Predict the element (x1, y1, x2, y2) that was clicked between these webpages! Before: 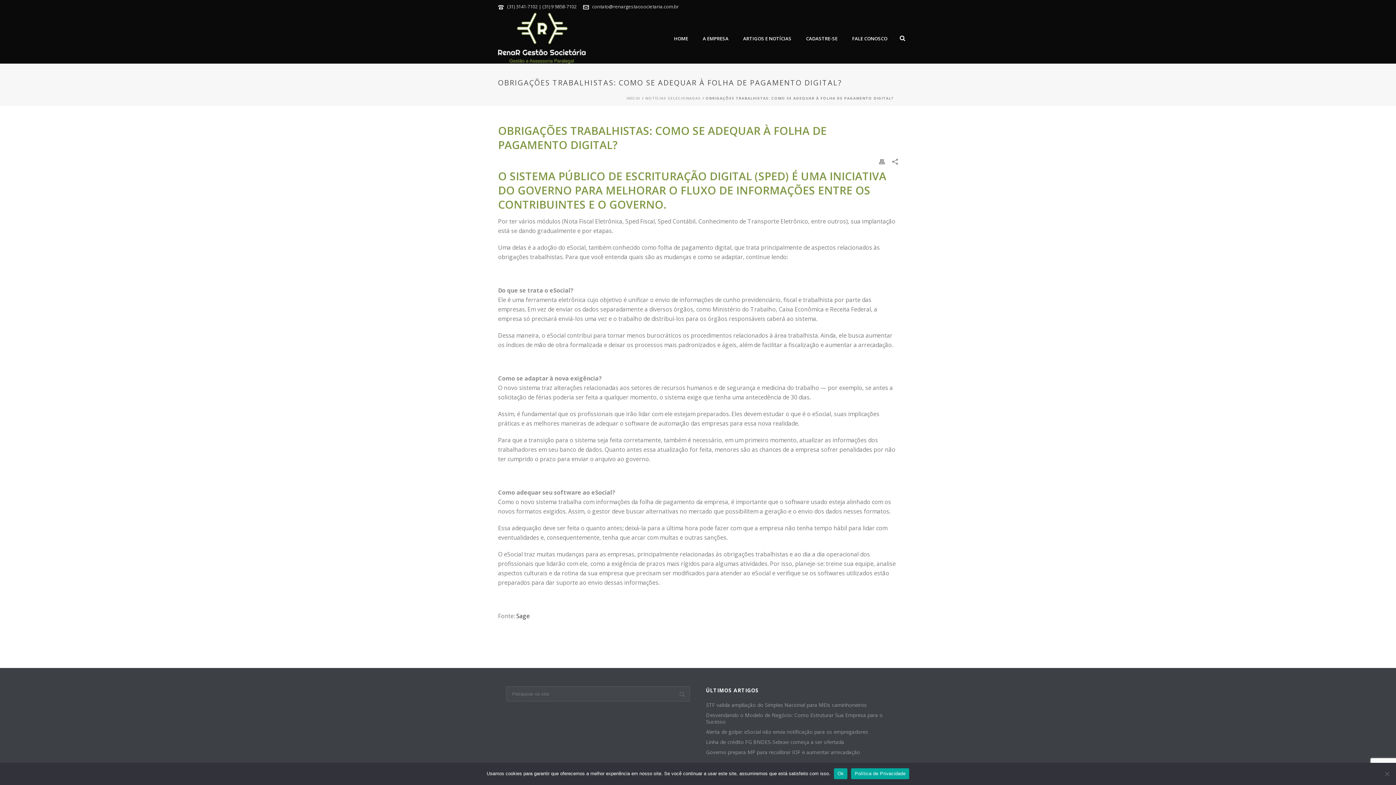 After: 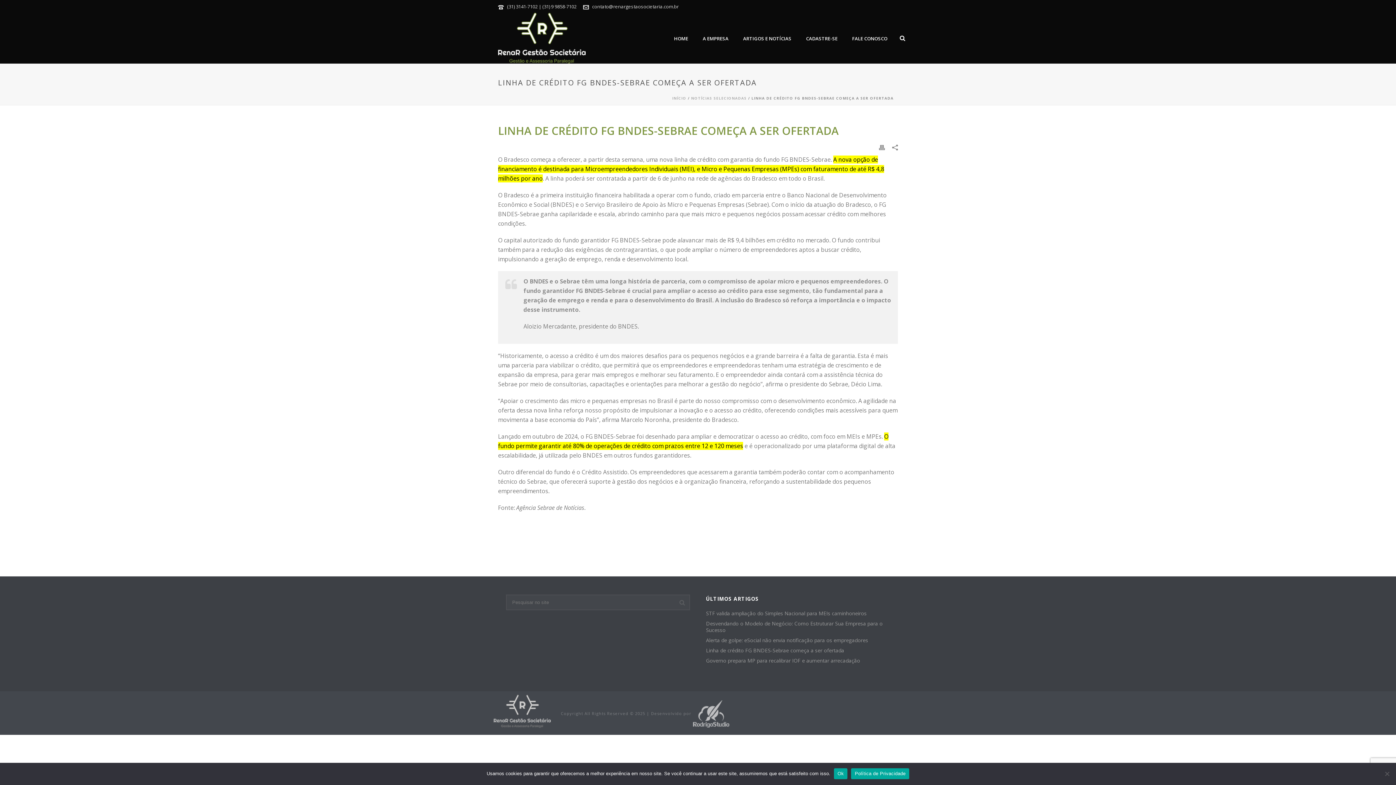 Action: label: Linha de crédito FG BNDES-Sebrae começa a ser ofertada bbox: (706, 739, 844, 745)